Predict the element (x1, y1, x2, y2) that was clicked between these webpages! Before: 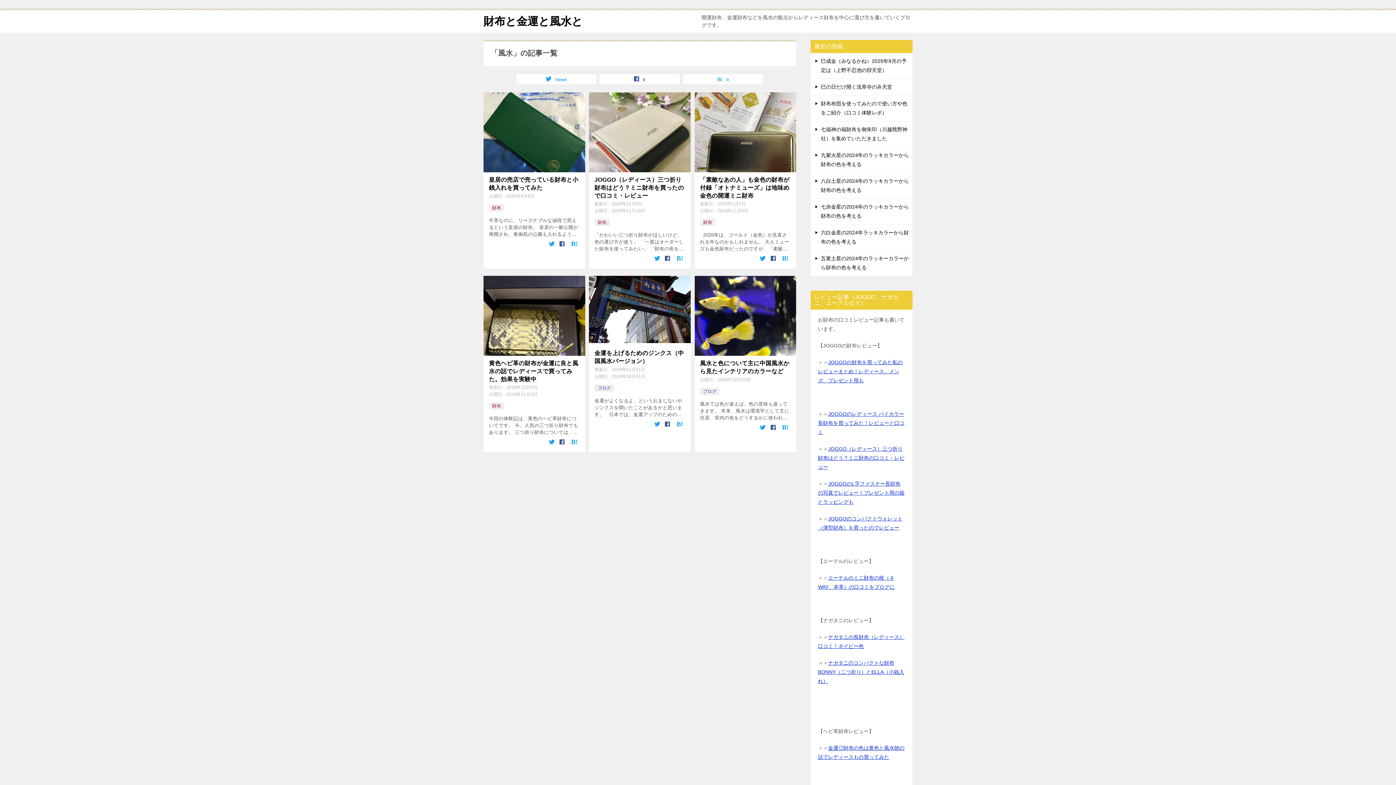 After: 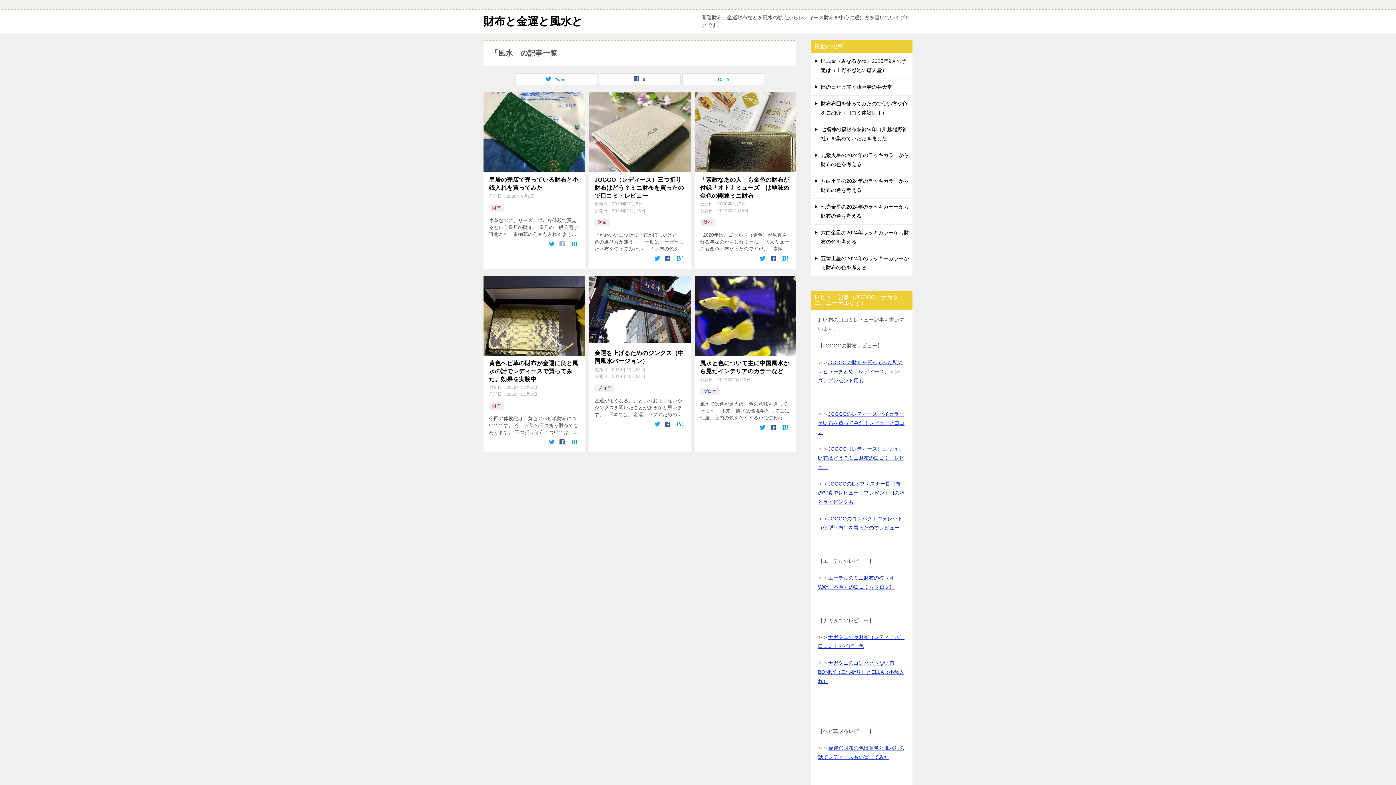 Action: bbox: (559, 240, 568, 248)